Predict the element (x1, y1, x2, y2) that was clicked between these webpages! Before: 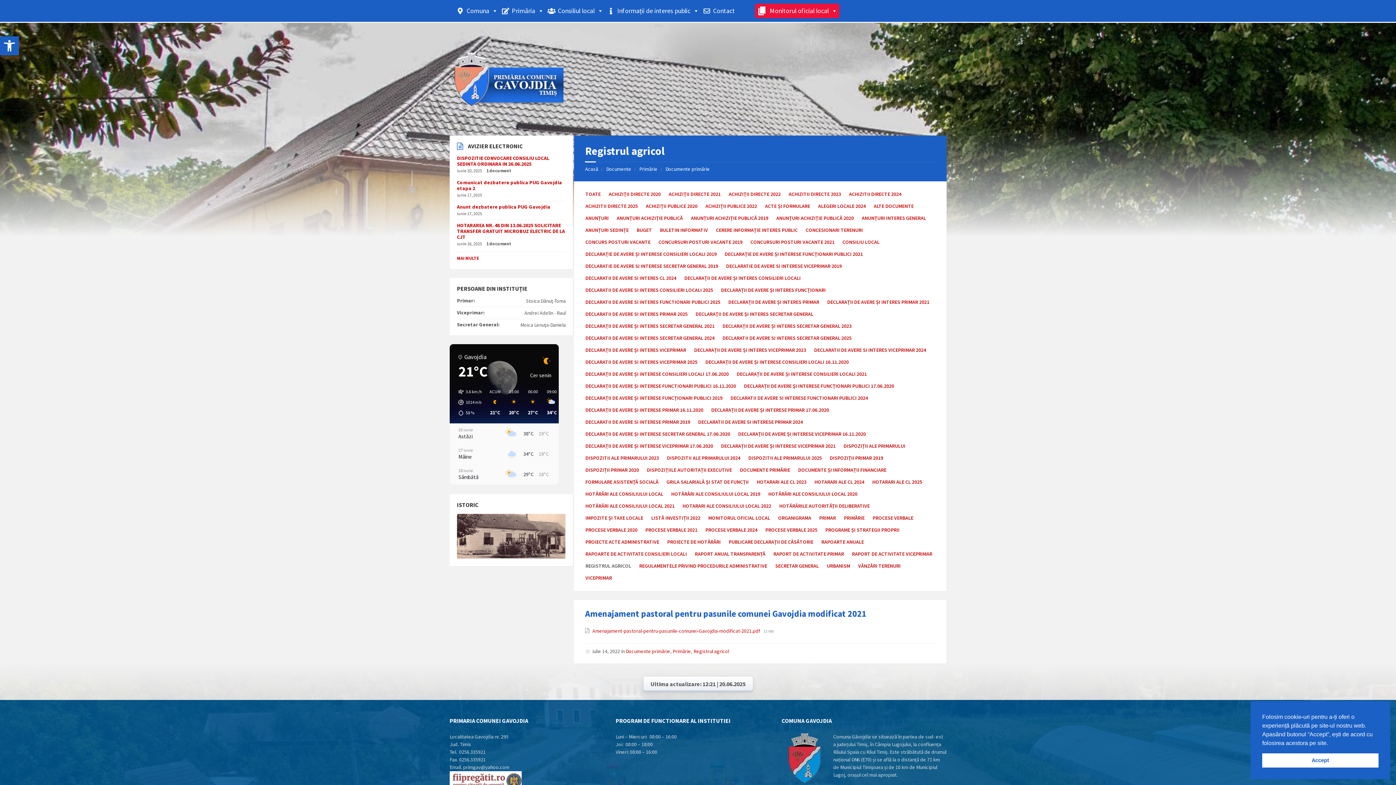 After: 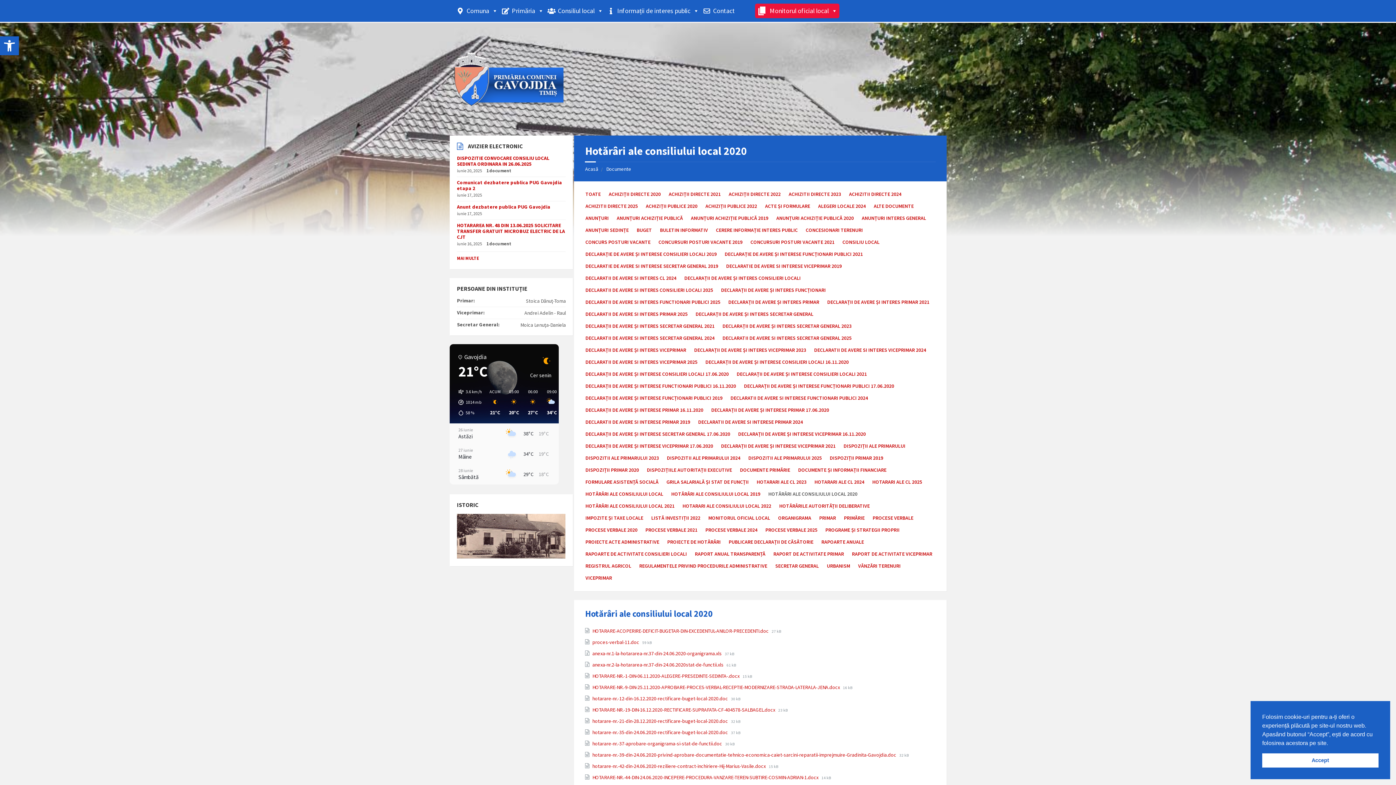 Action: bbox: (768, 490, 857, 497) label: HOTĂRÂRI ALE CONSILIULUI LOCAL 2020